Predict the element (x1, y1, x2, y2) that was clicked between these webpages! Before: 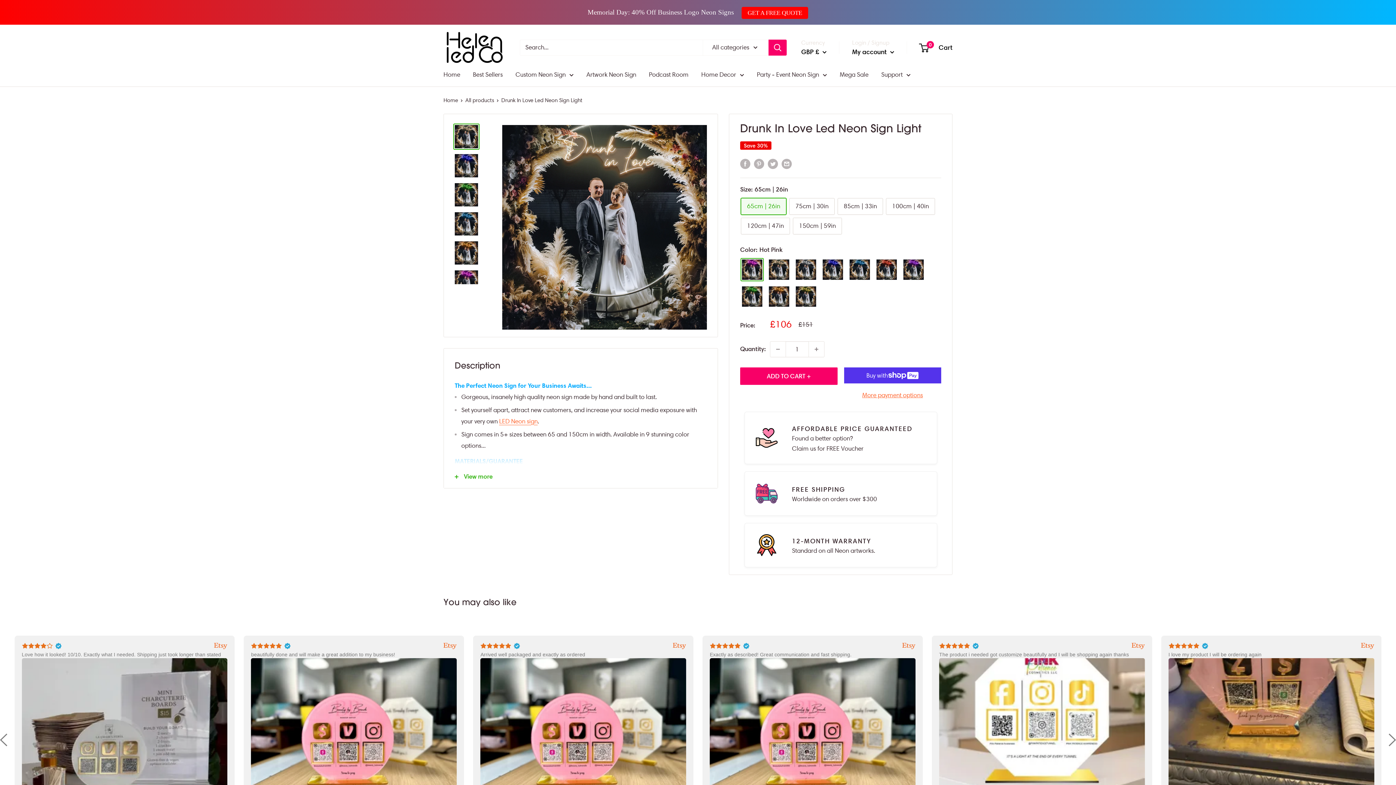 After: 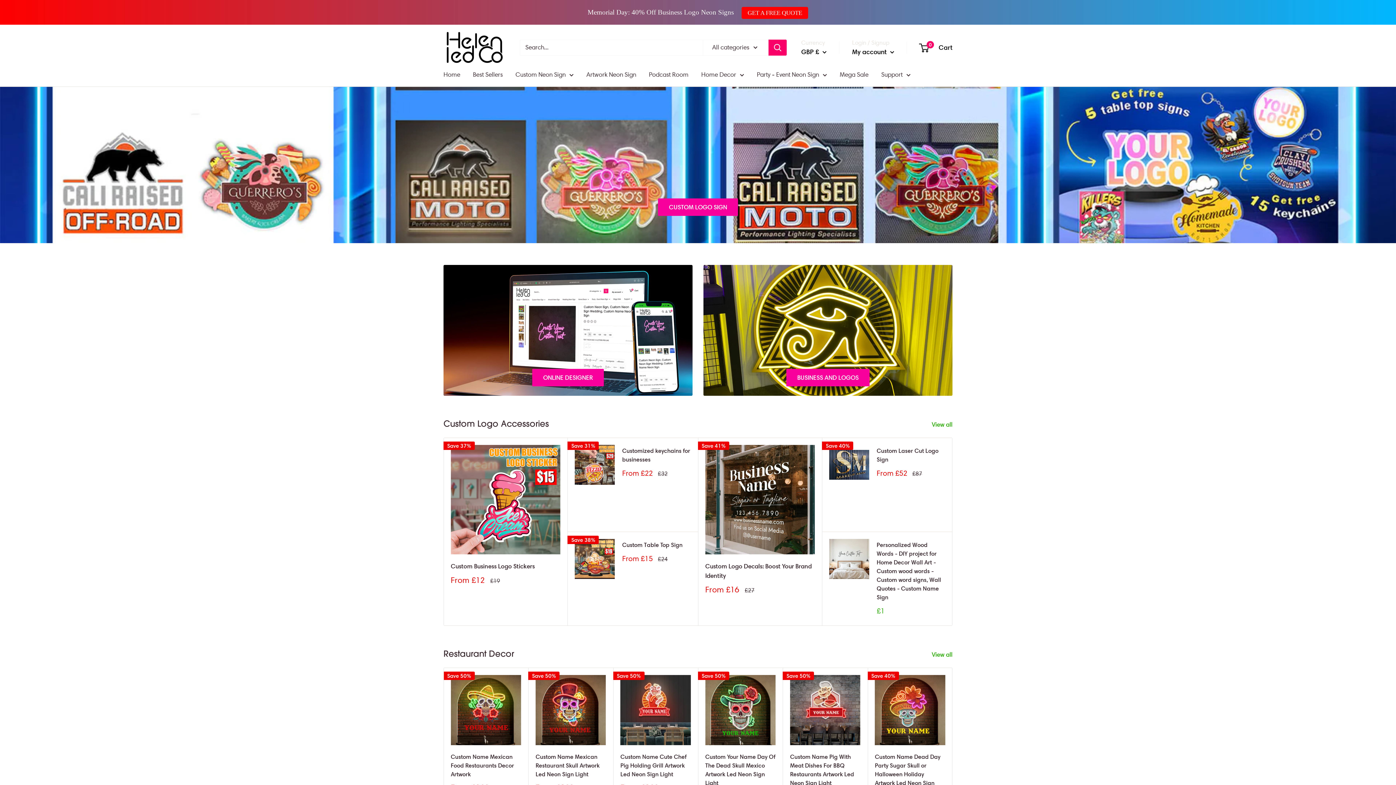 Action: bbox: (443, 69, 460, 80) label: Home